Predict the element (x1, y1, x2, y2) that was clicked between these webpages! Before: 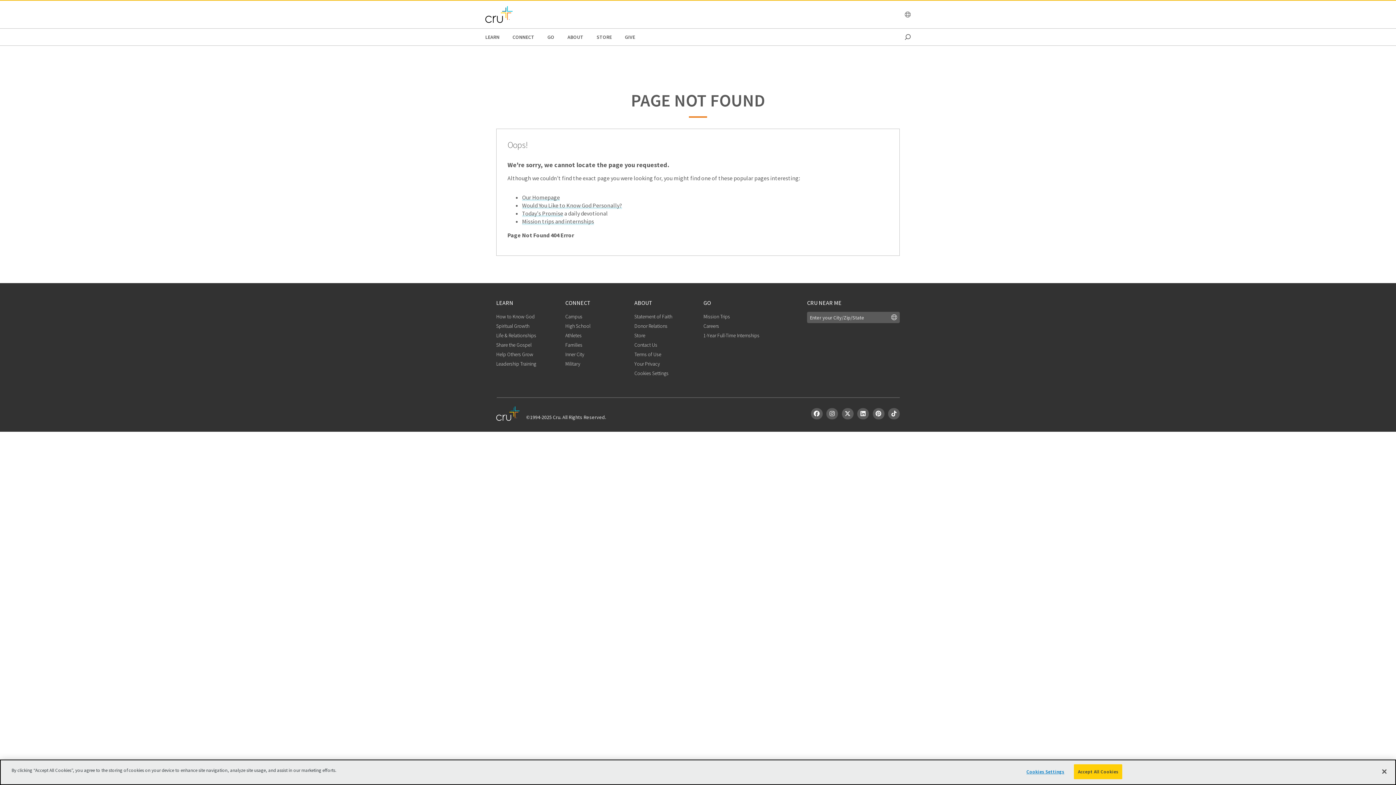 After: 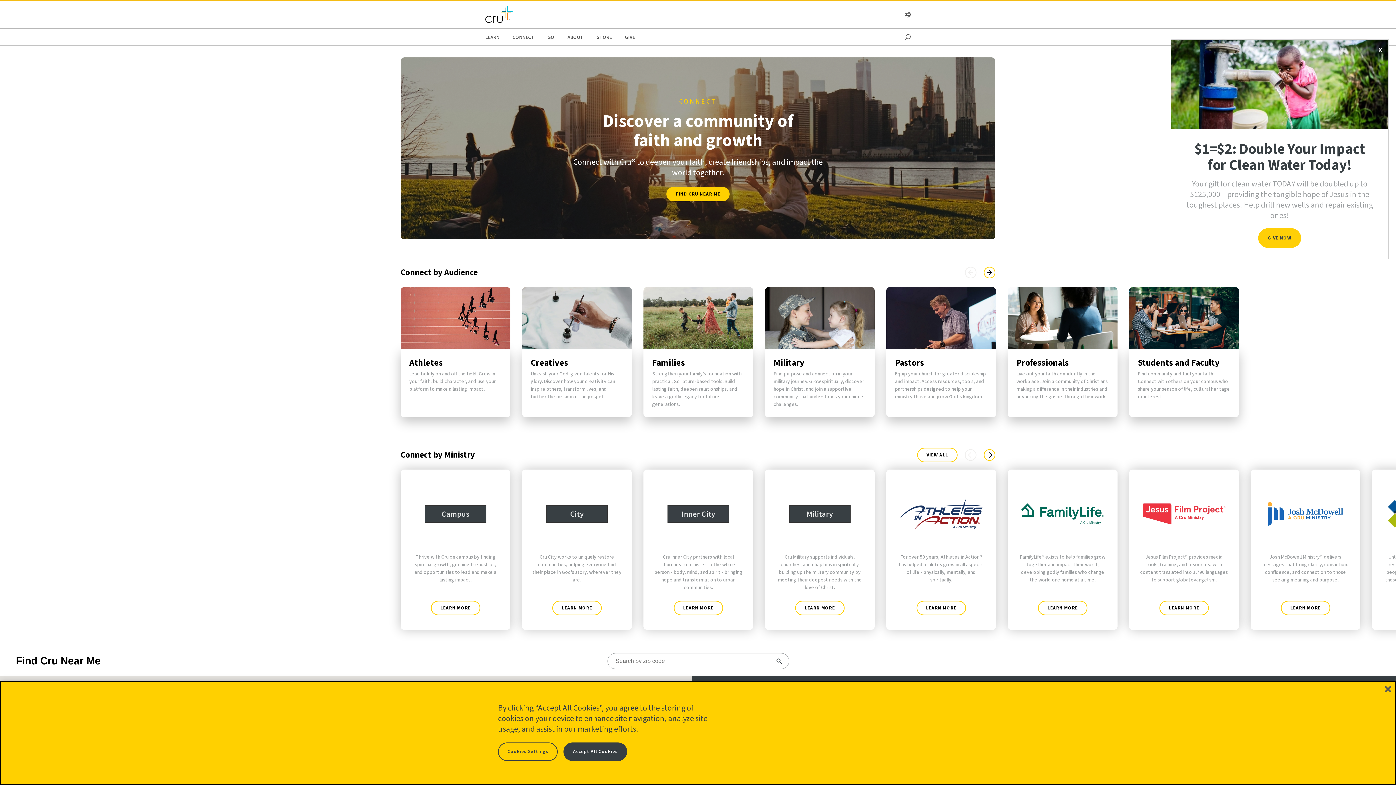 Action: label: CONNECT bbox: (512, 28, 534, 45)